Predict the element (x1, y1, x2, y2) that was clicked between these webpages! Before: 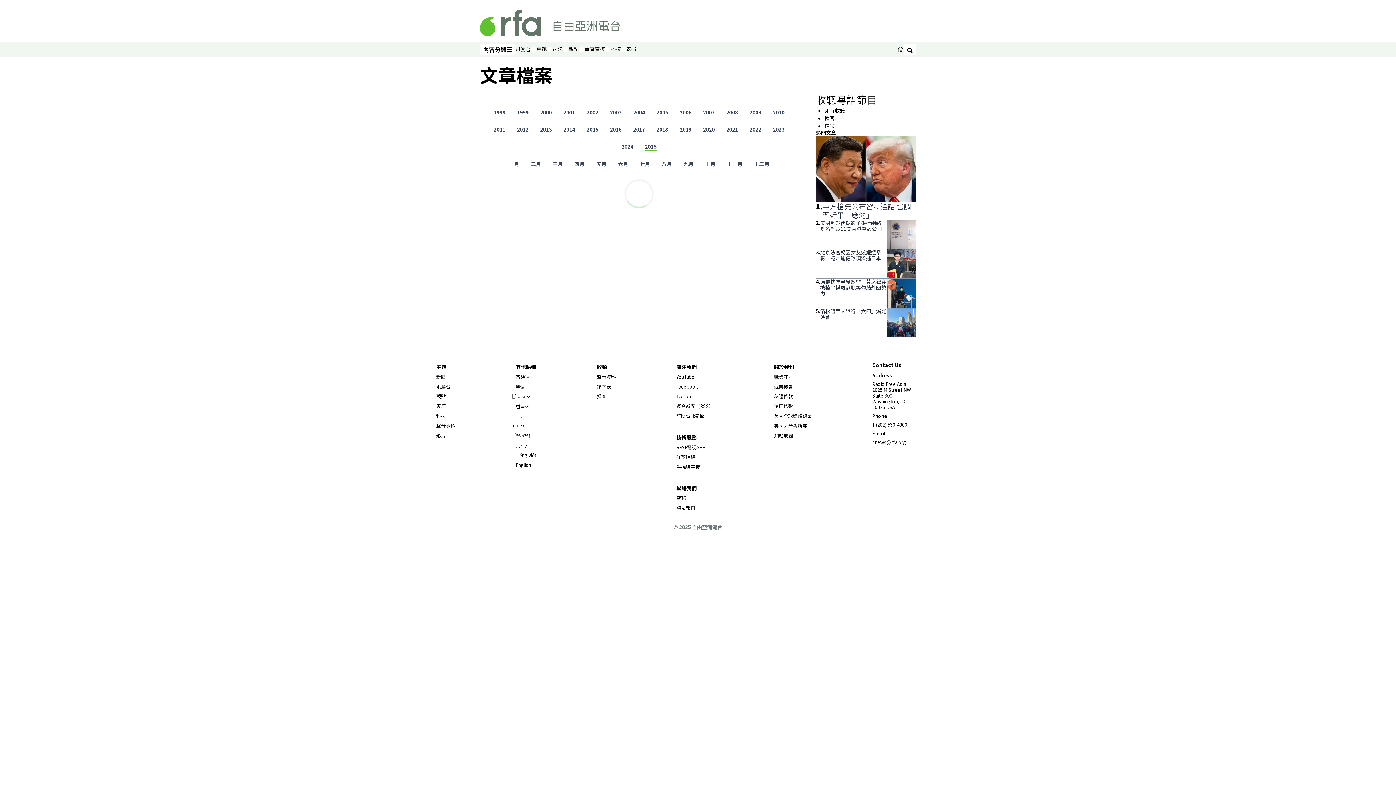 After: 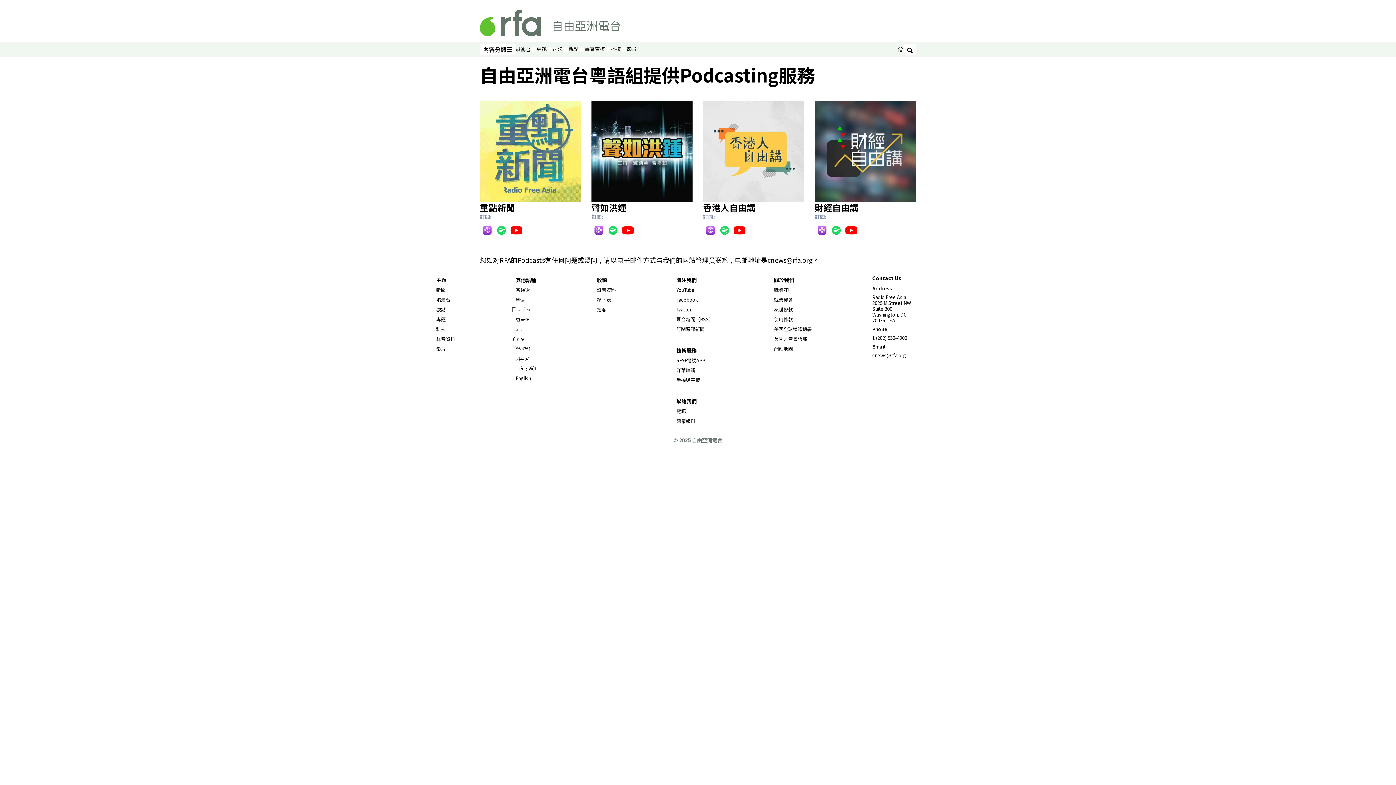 Action: bbox: (824, 114, 834, 121) label: 播客